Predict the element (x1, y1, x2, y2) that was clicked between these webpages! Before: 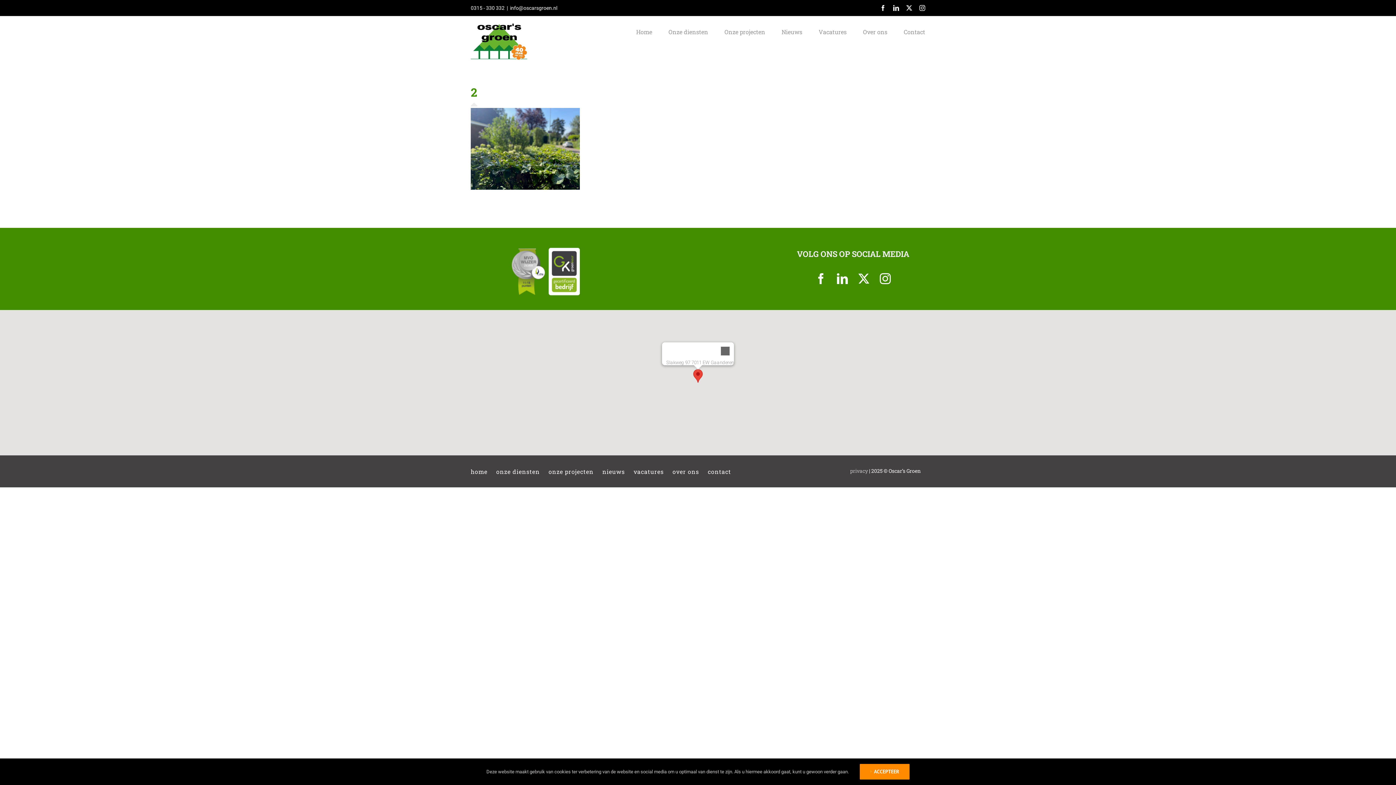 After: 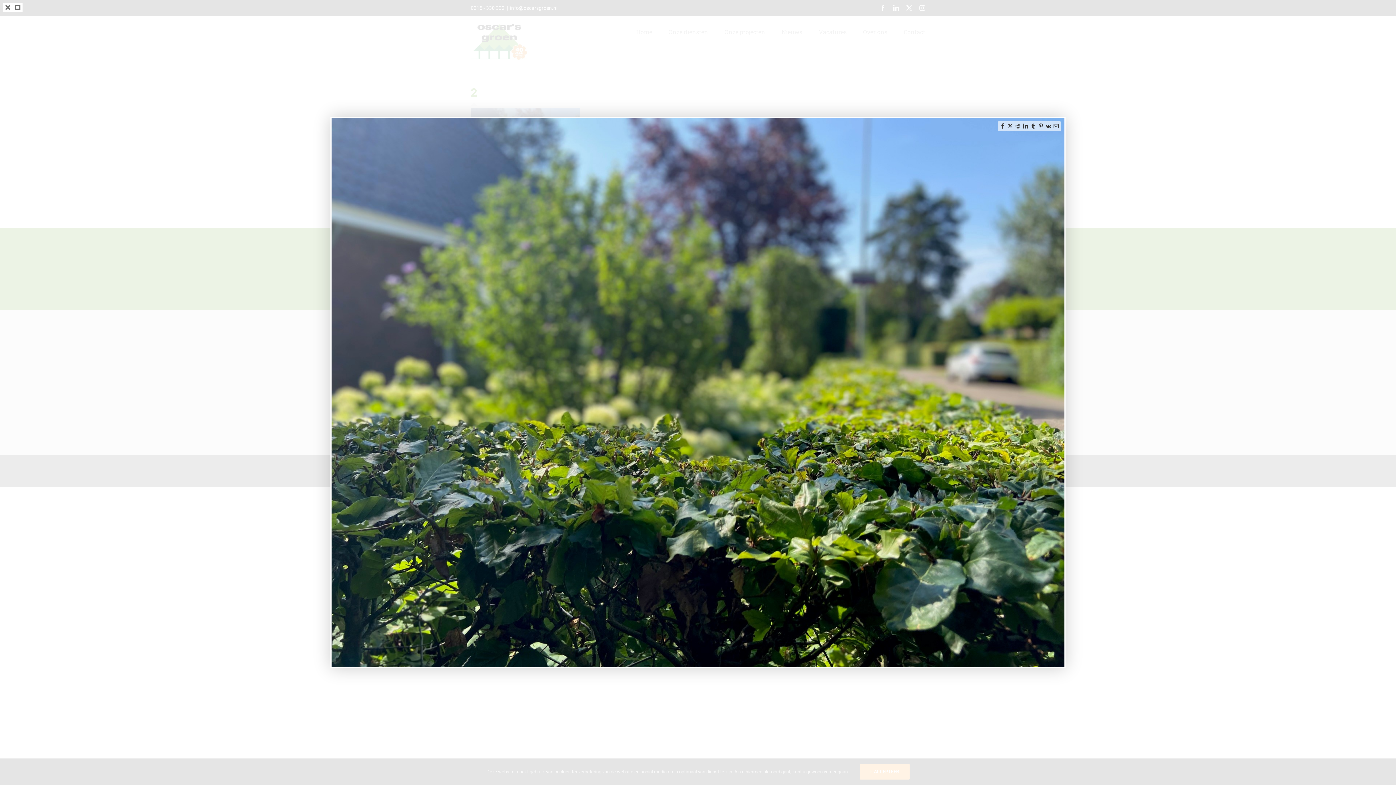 Action: bbox: (470, 107, 580, 114)